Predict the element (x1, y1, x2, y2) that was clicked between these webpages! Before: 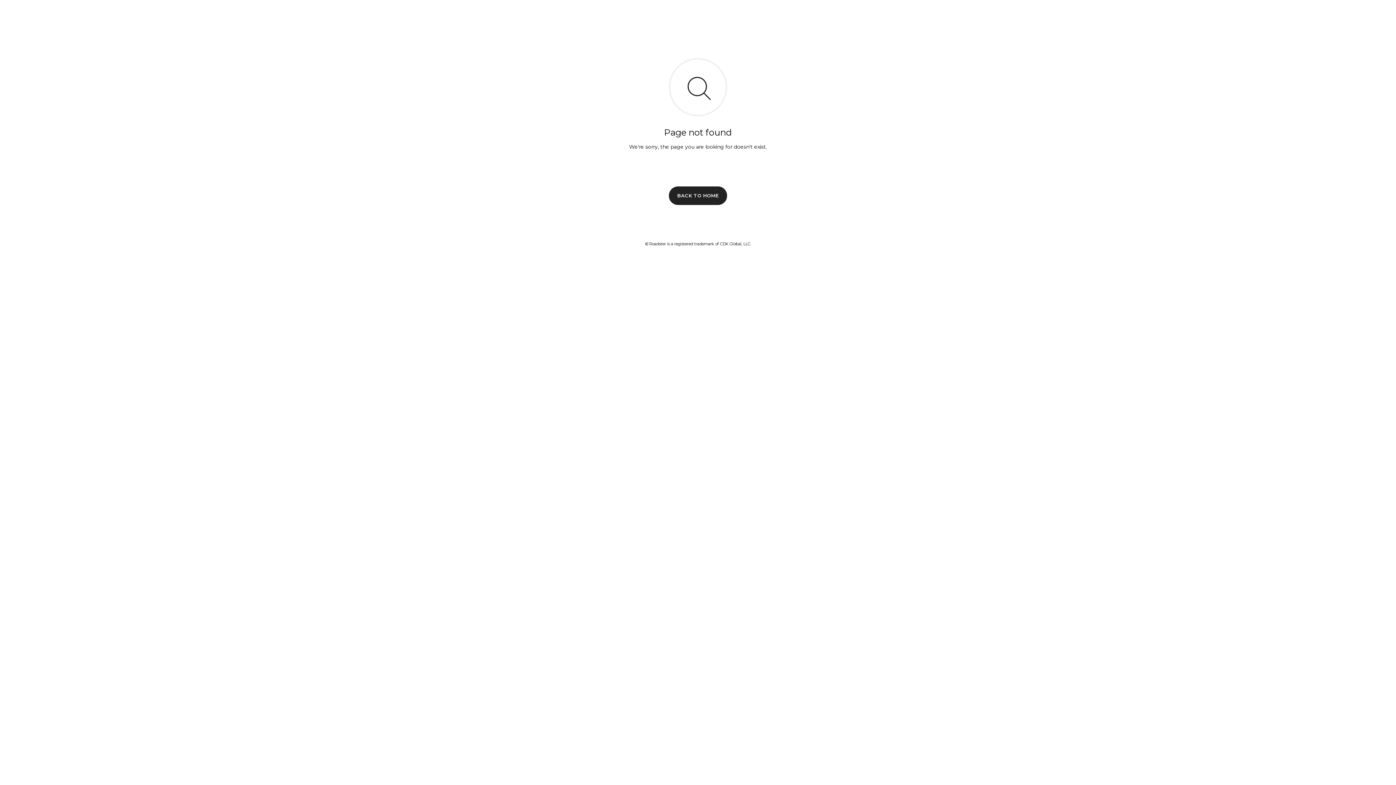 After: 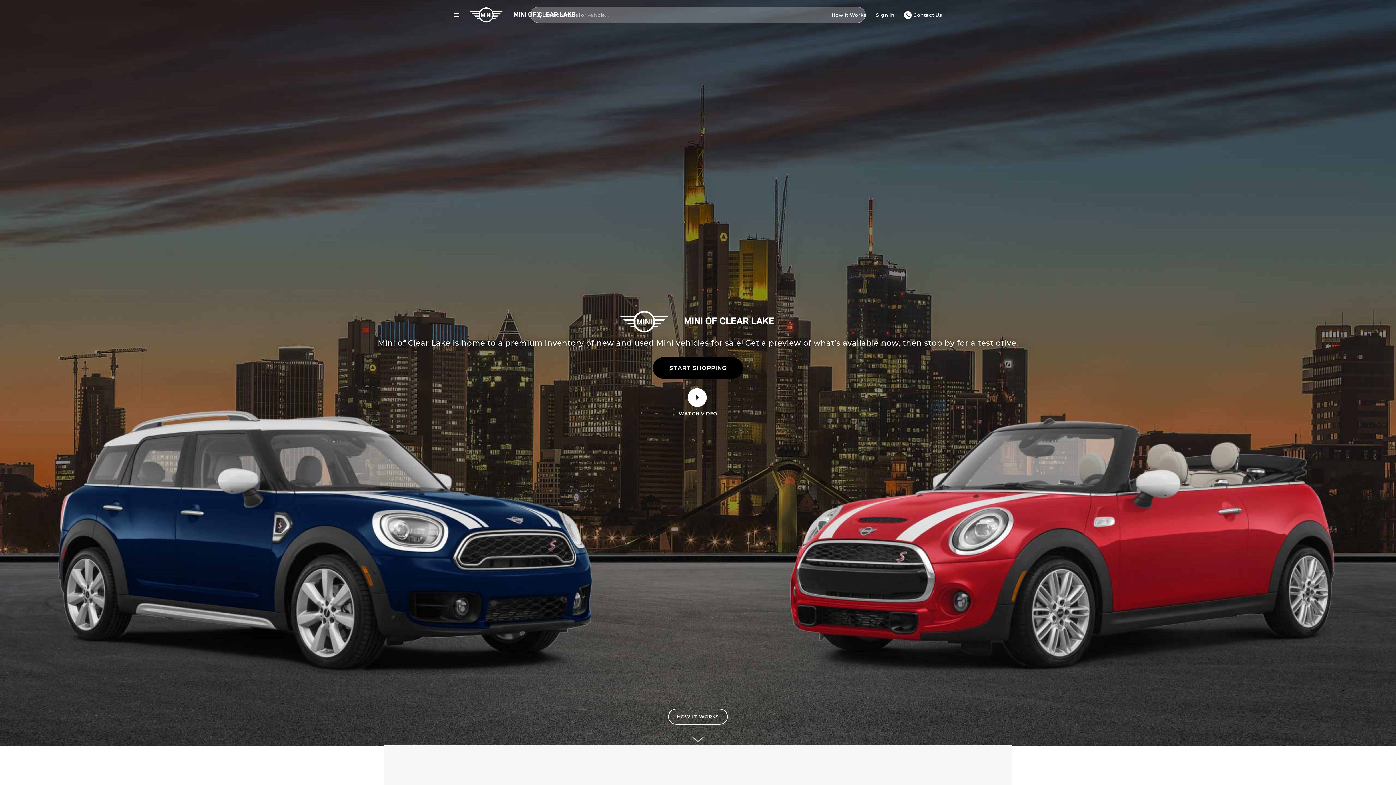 Action: label: BACK TO HOME bbox: (669, 186, 727, 204)